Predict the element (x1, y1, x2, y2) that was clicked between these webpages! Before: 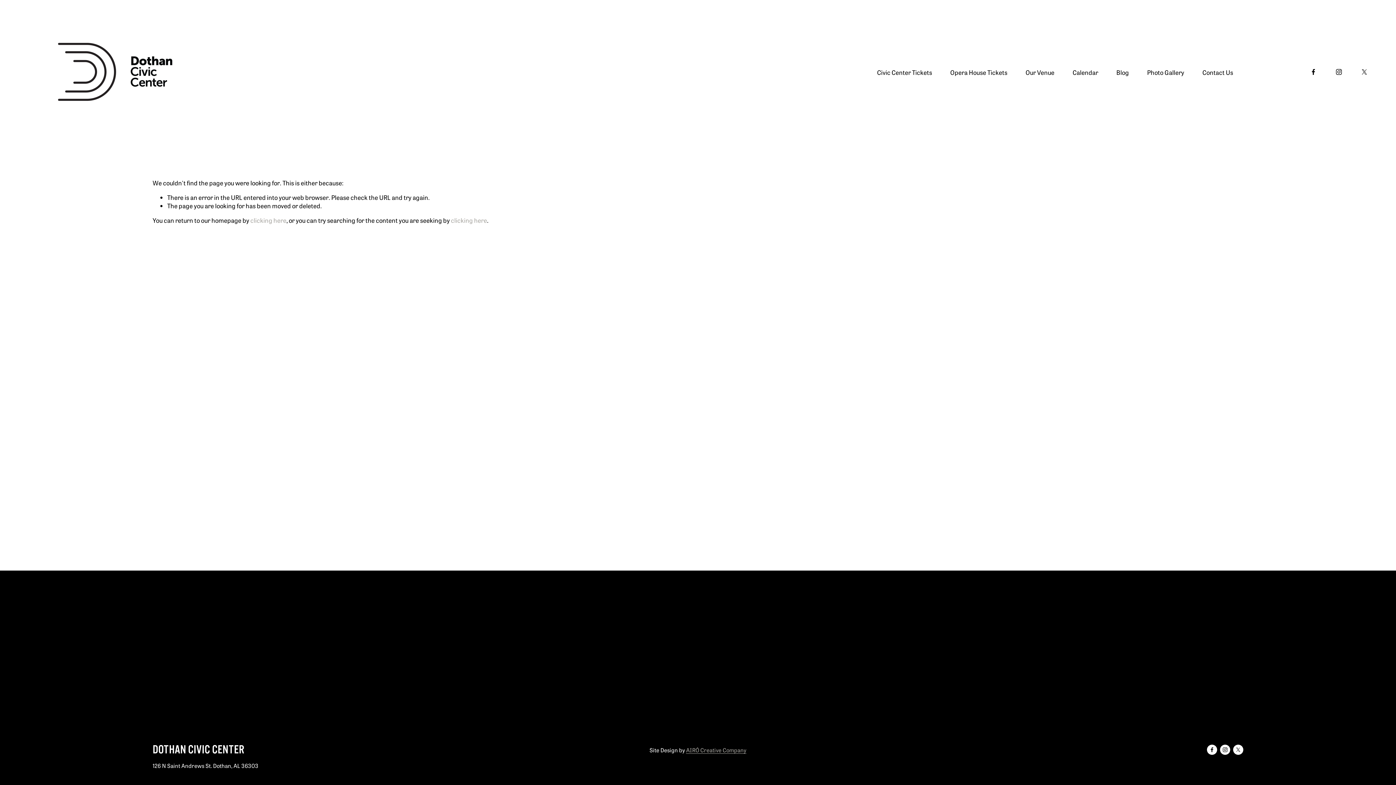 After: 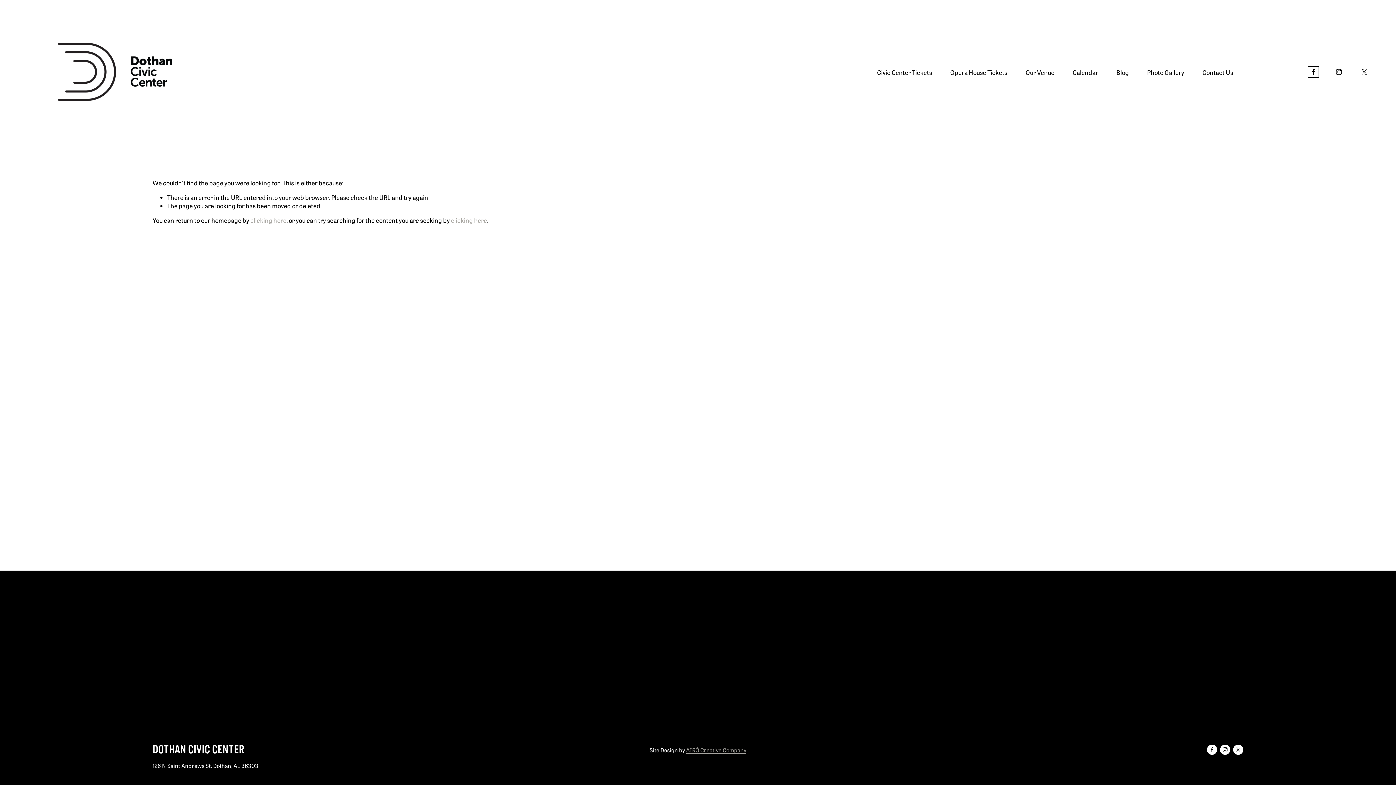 Action: label: Facebook bbox: (1310, 68, 1317, 75)